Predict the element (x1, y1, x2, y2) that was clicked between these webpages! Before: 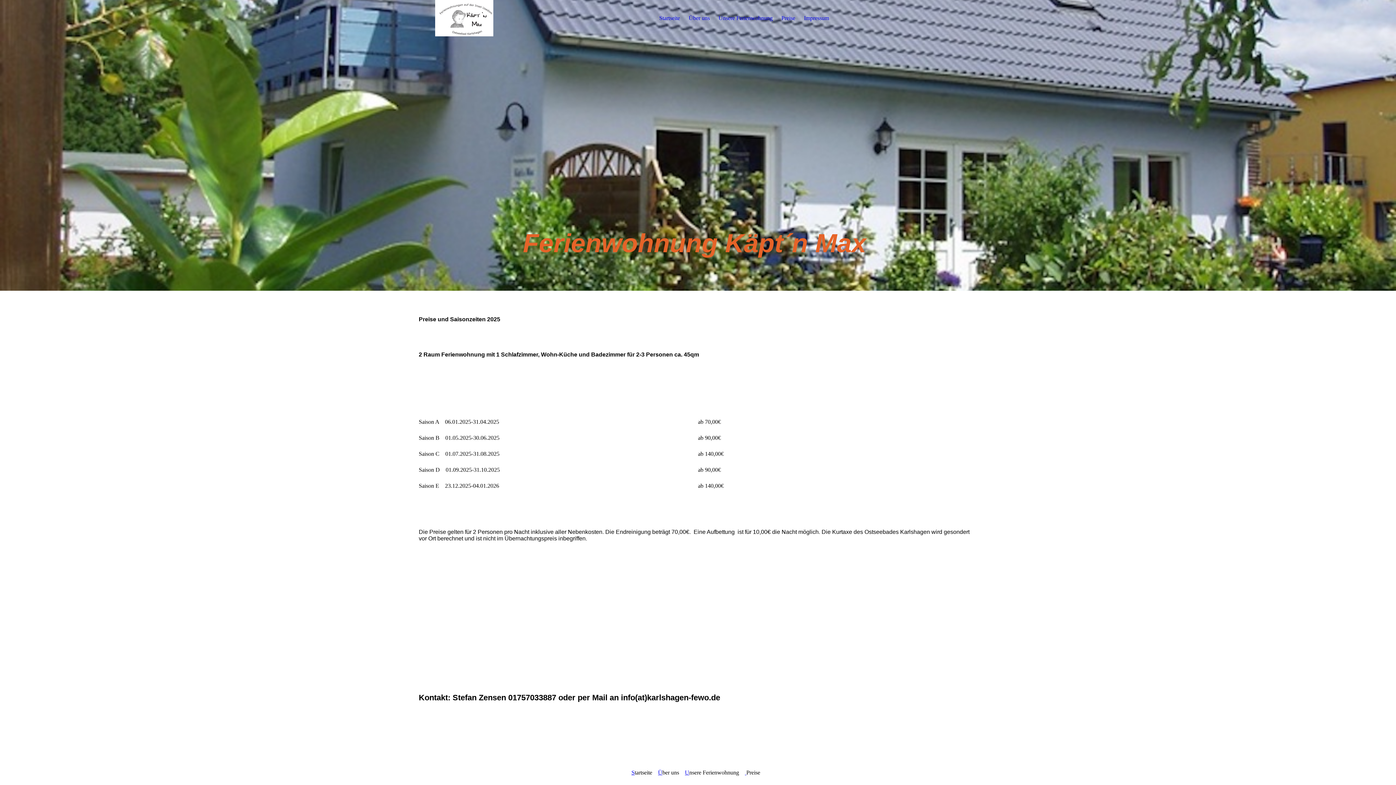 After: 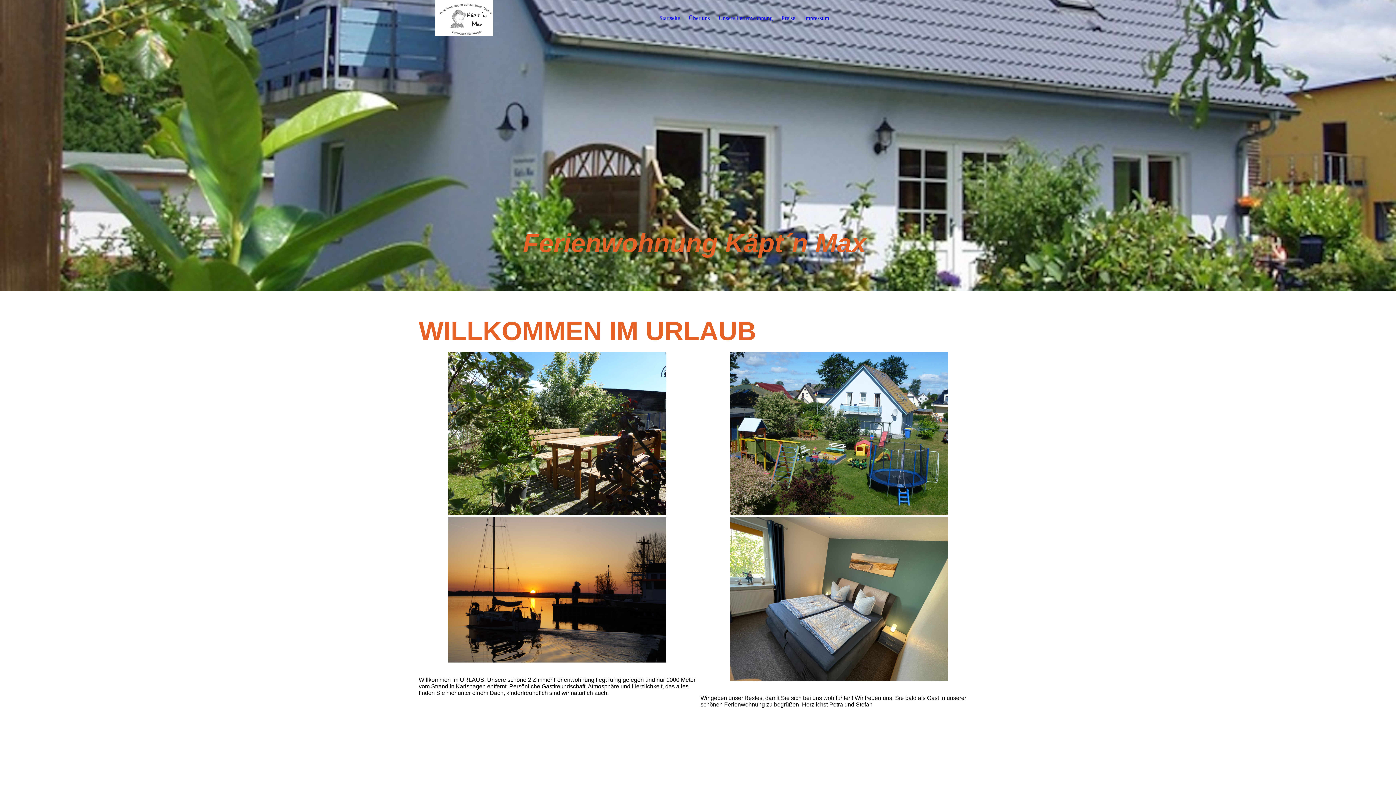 Action: label: S bbox: (631, 769, 634, 776)